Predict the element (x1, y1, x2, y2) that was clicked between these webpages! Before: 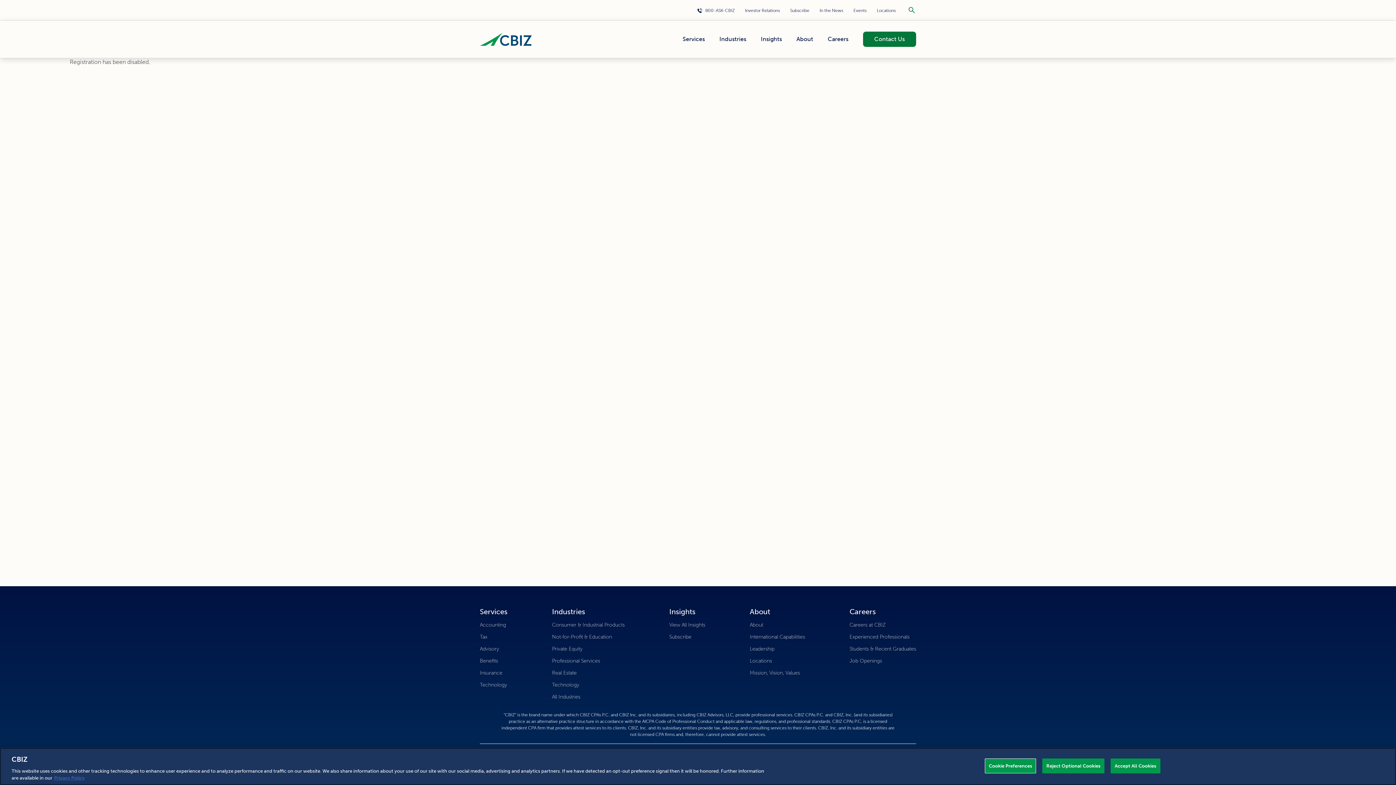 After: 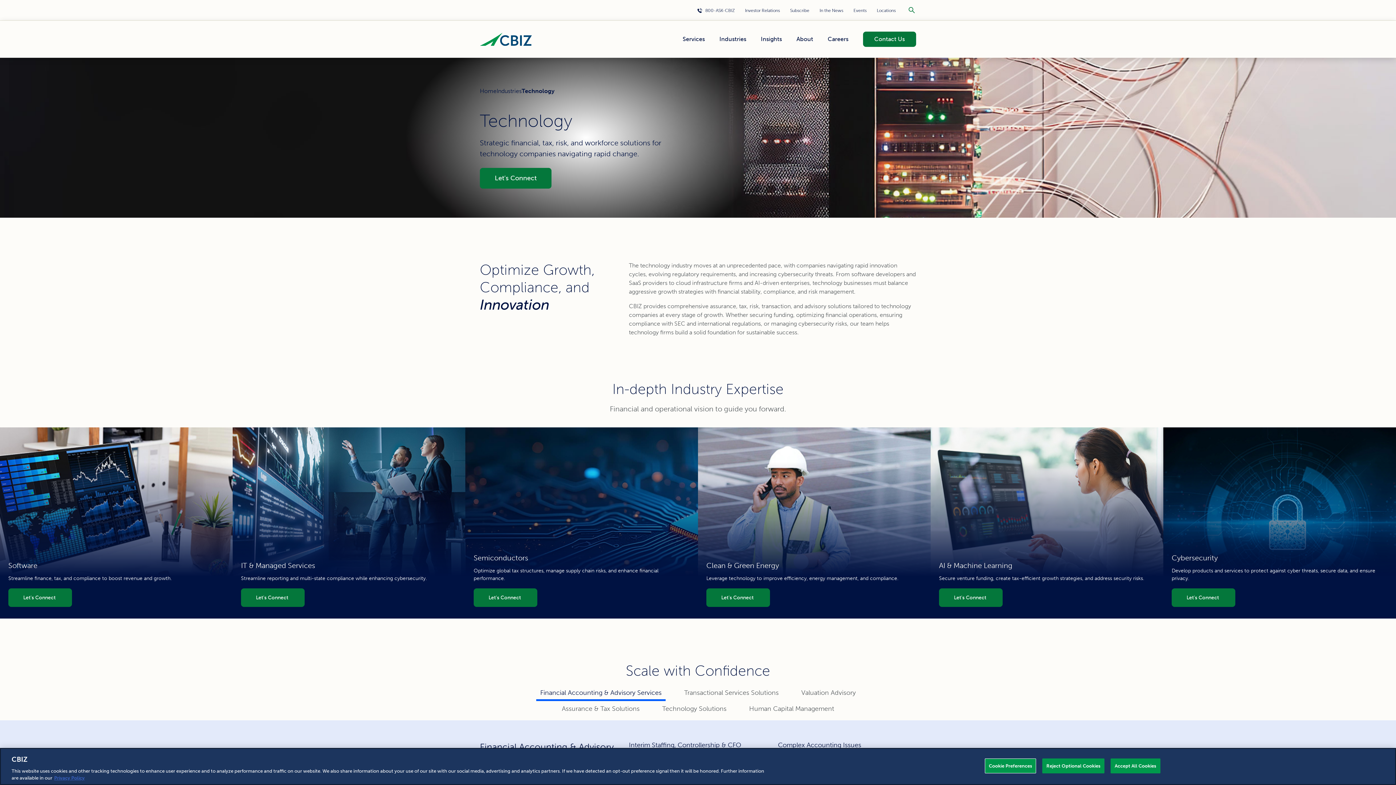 Action: bbox: (552, 682, 579, 688) label: Technology